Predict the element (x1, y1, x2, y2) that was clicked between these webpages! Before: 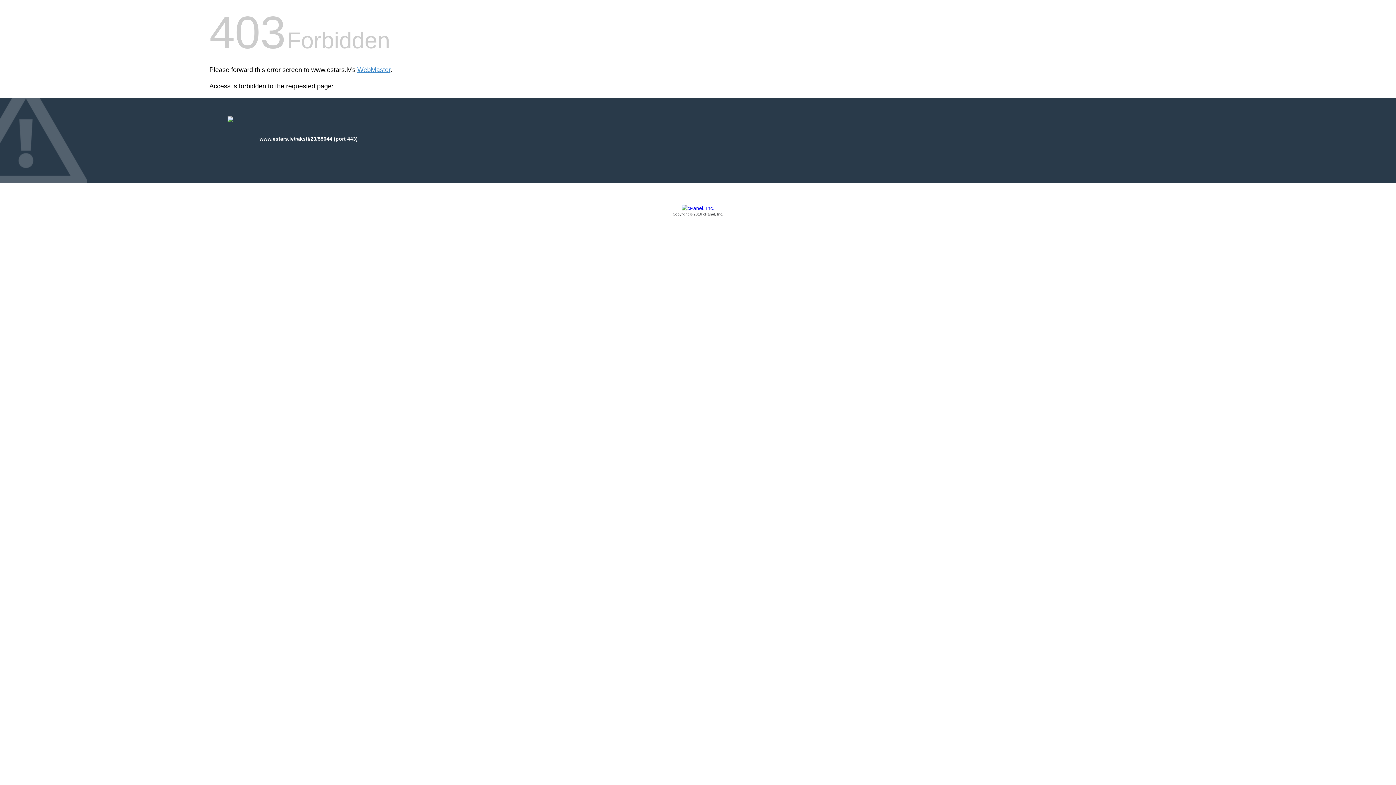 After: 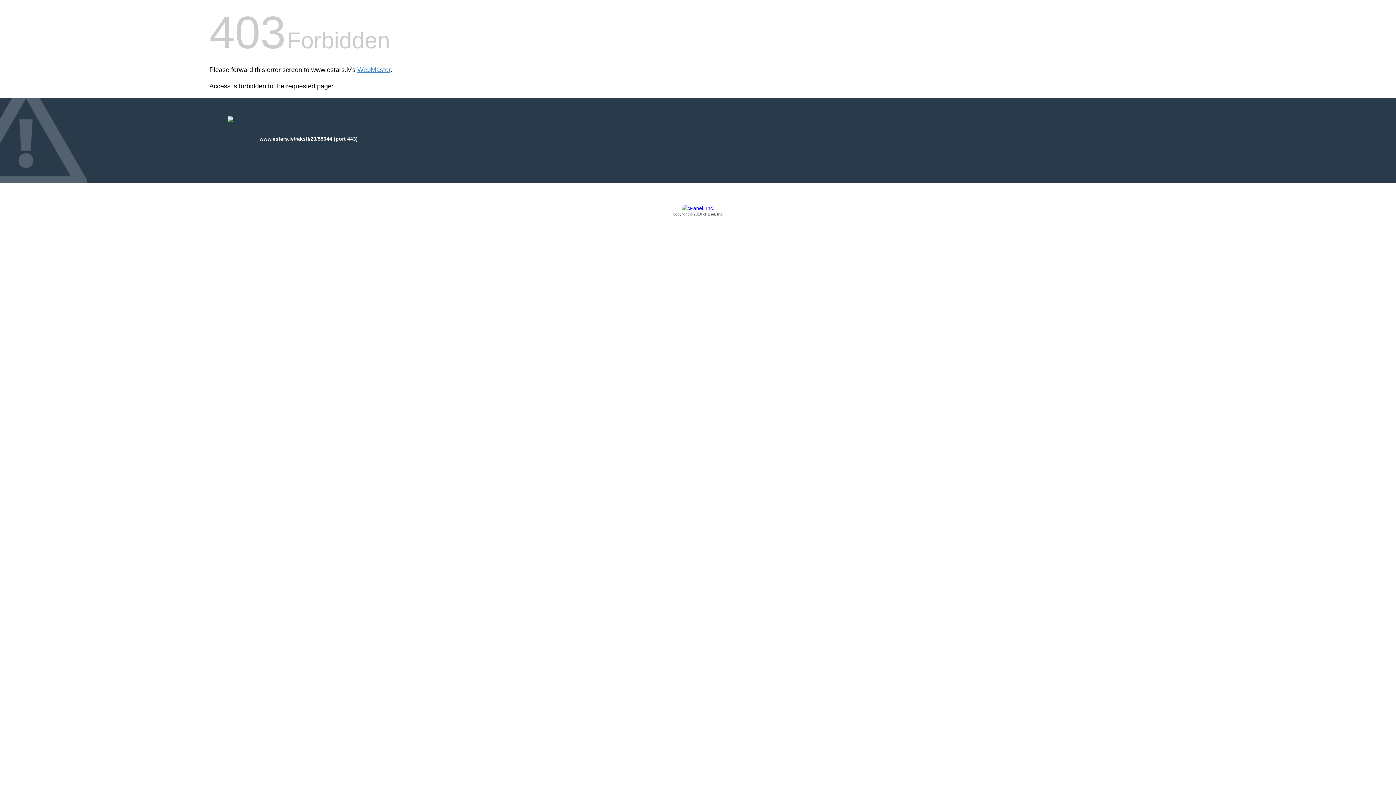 Action: label: Copyright © 2016 cPanel, Inc. bbox: (209, 205, 1186, 217)